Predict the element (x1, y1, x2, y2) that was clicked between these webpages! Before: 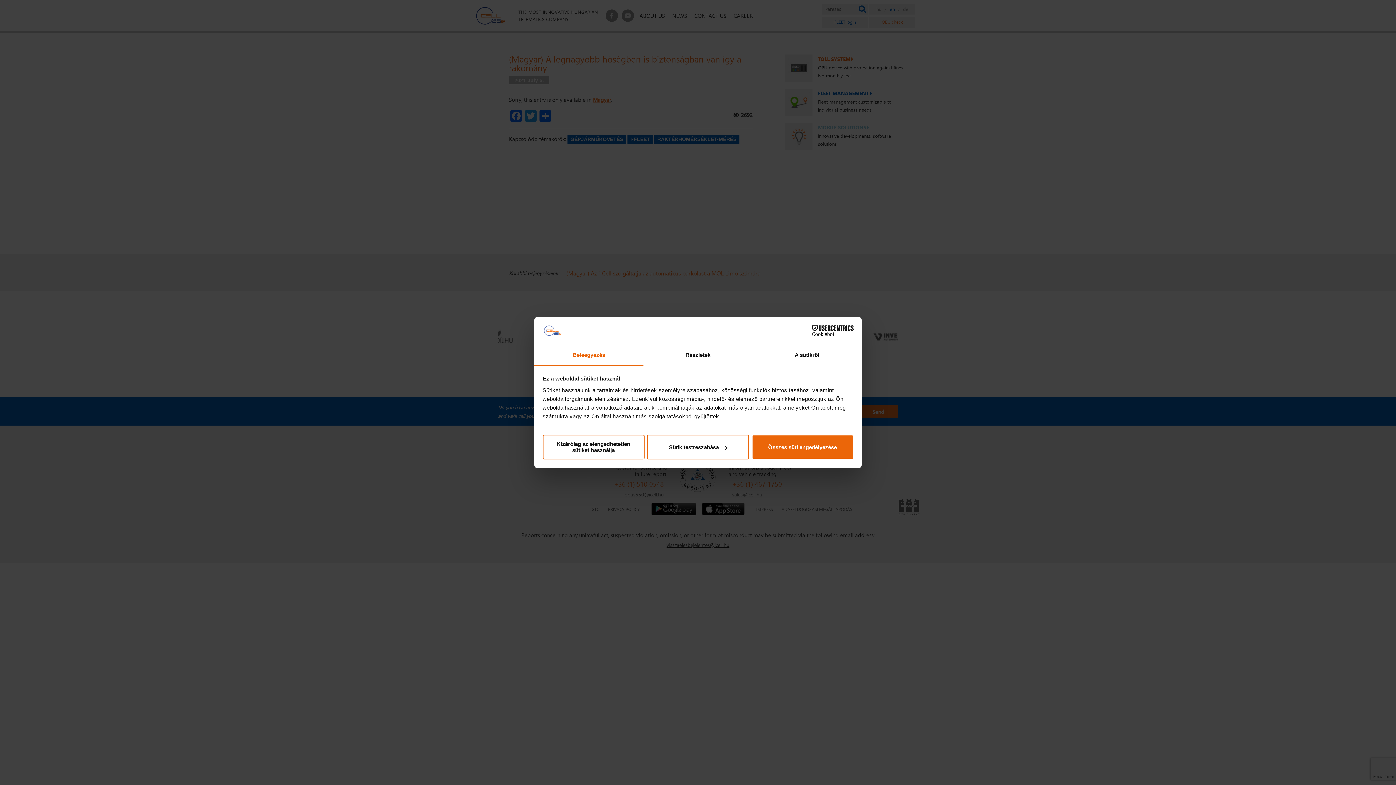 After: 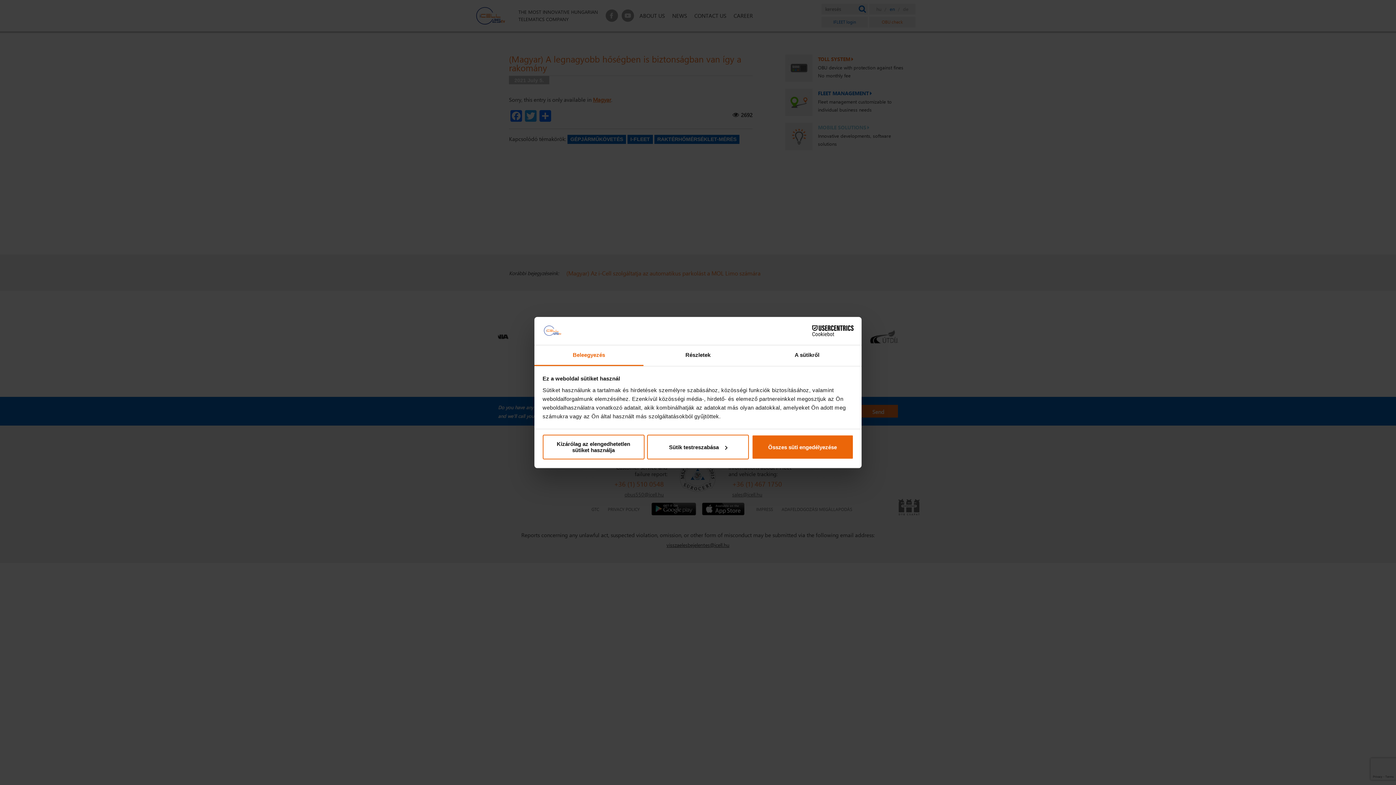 Action: label: Beleegyezés bbox: (534, 345, 643, 366)